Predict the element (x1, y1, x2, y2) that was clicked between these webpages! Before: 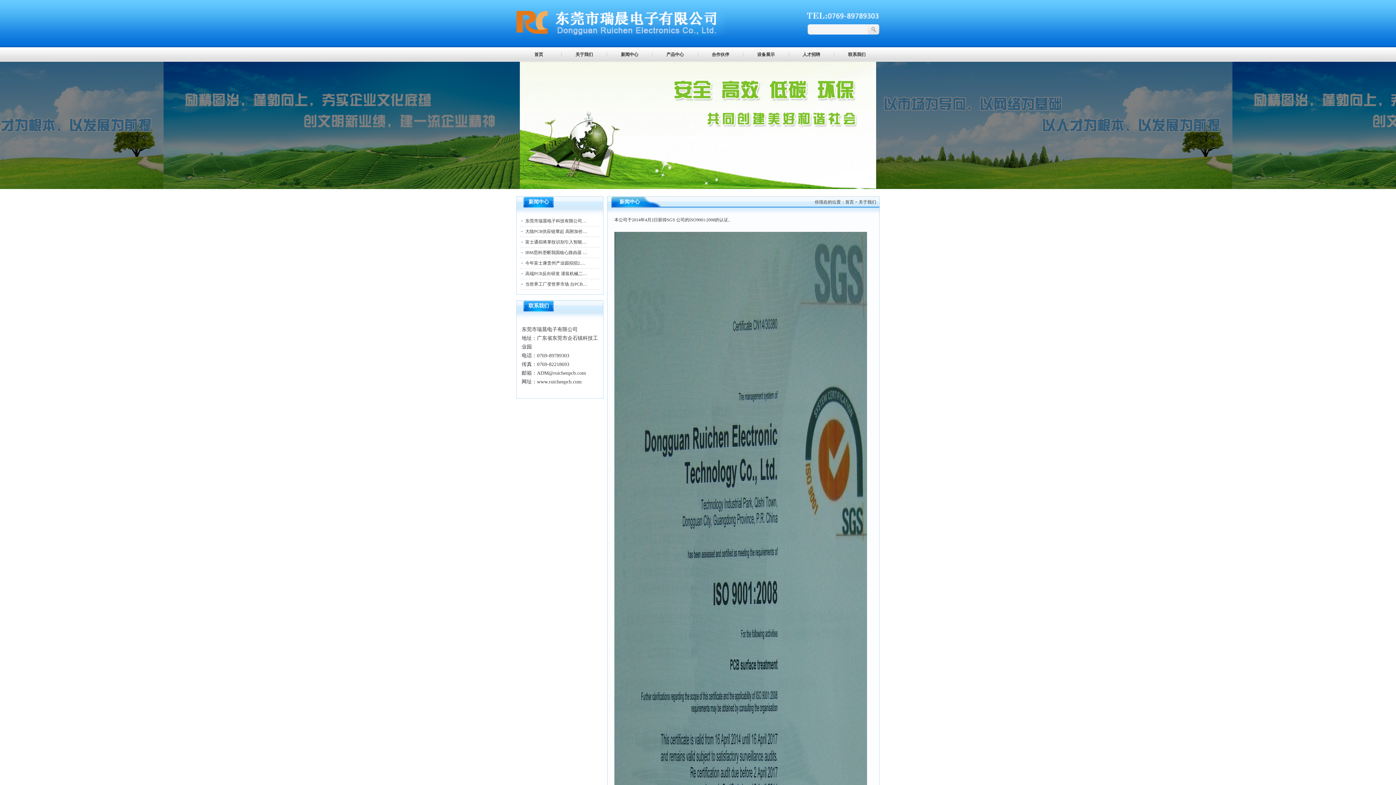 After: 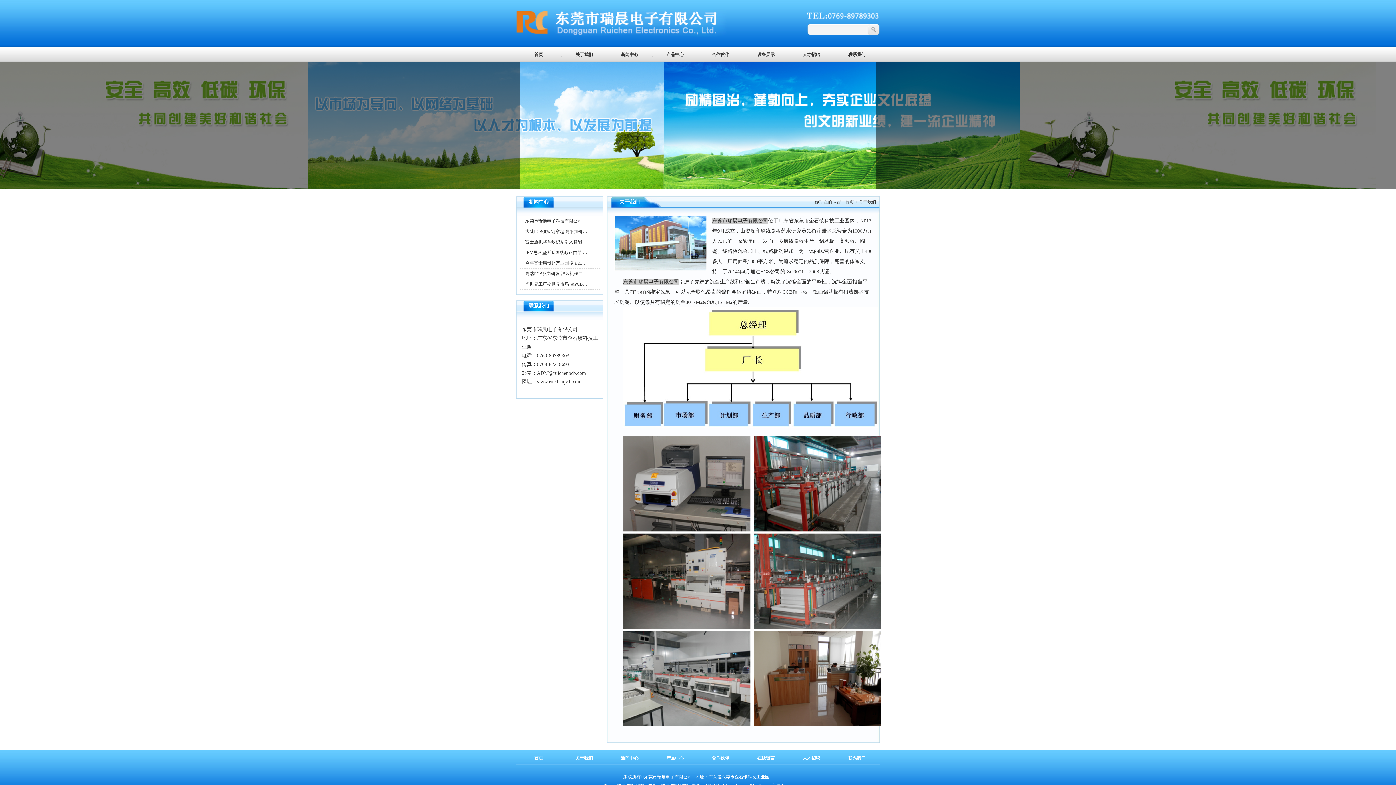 Action: label: 关于我们 bbox: (561, 47, 606, 61)